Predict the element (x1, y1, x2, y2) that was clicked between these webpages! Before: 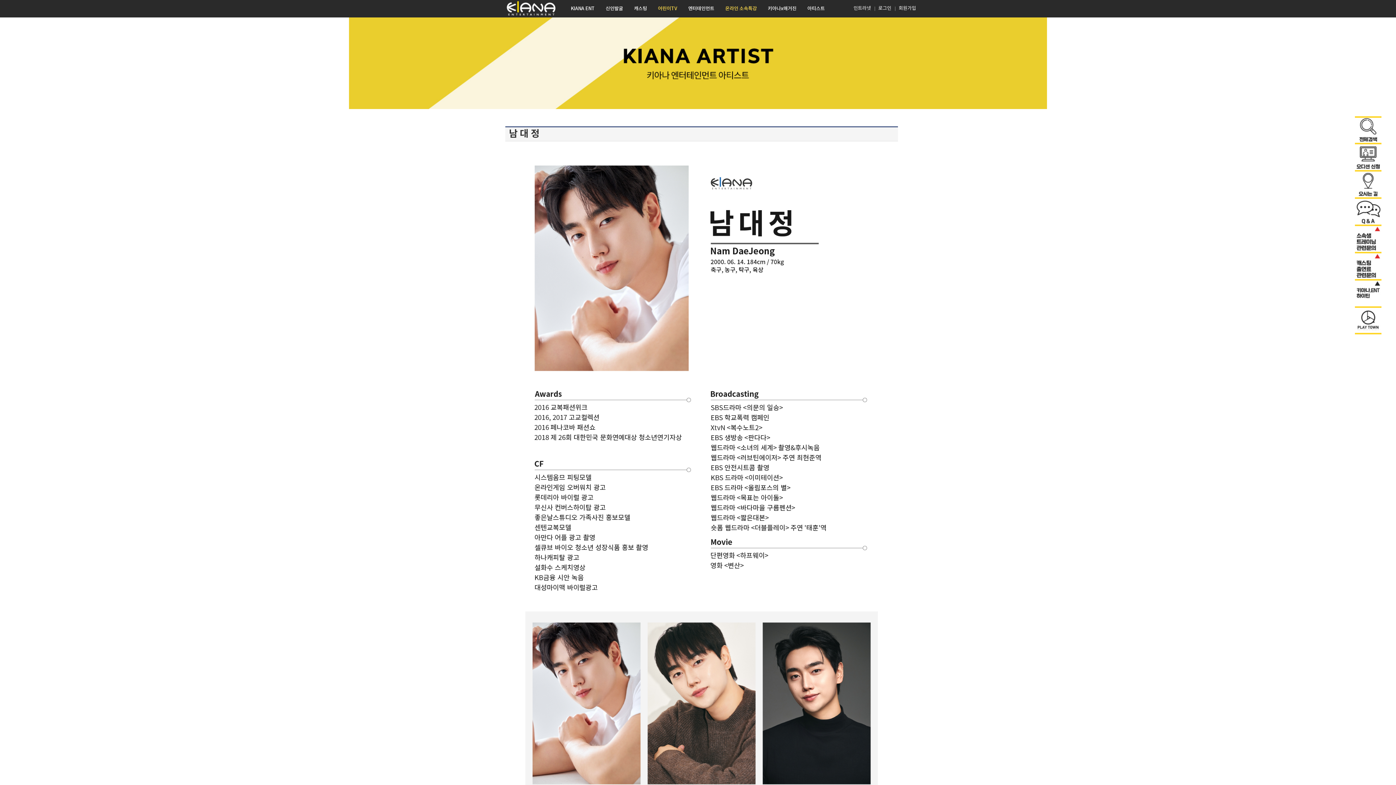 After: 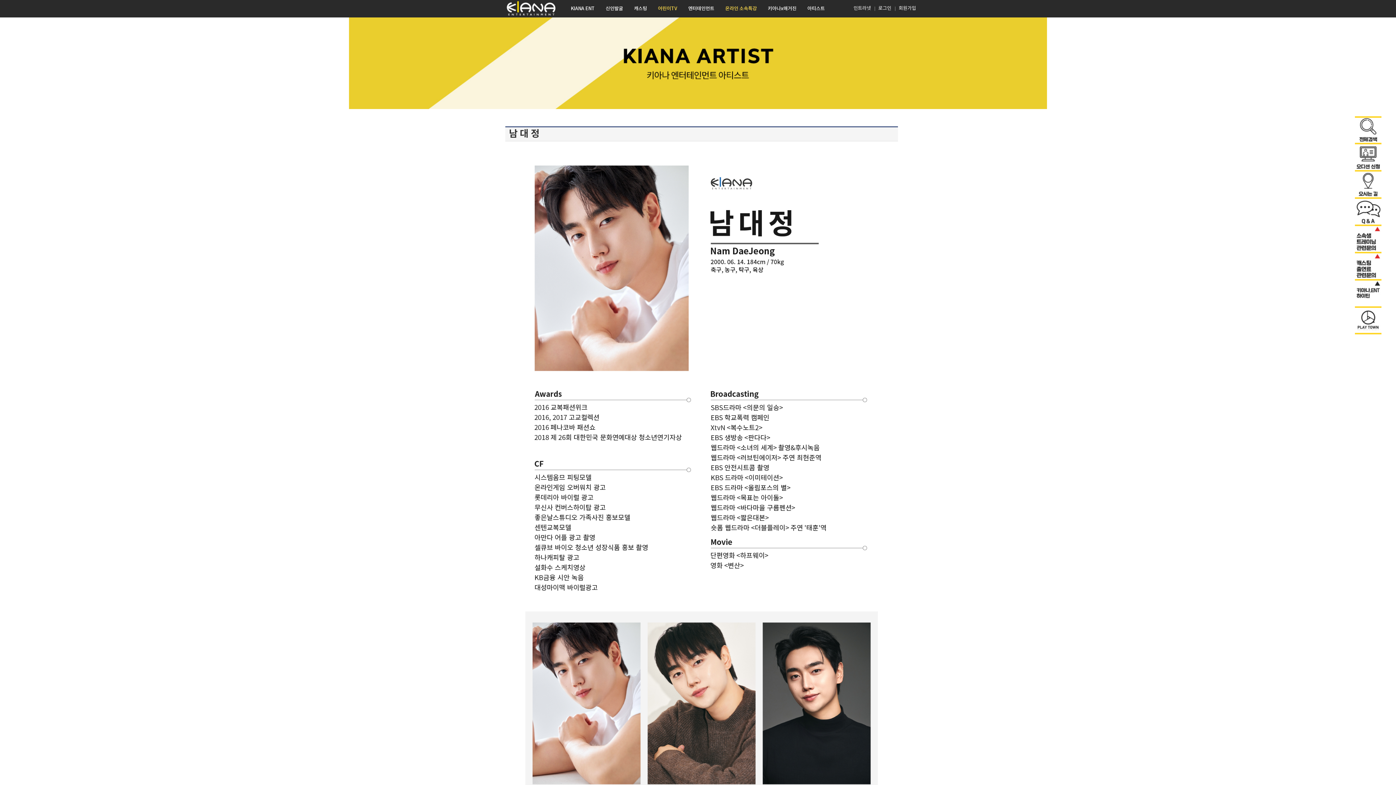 Action: bbox: (852, 5, 871, 11) label:  인트라넷